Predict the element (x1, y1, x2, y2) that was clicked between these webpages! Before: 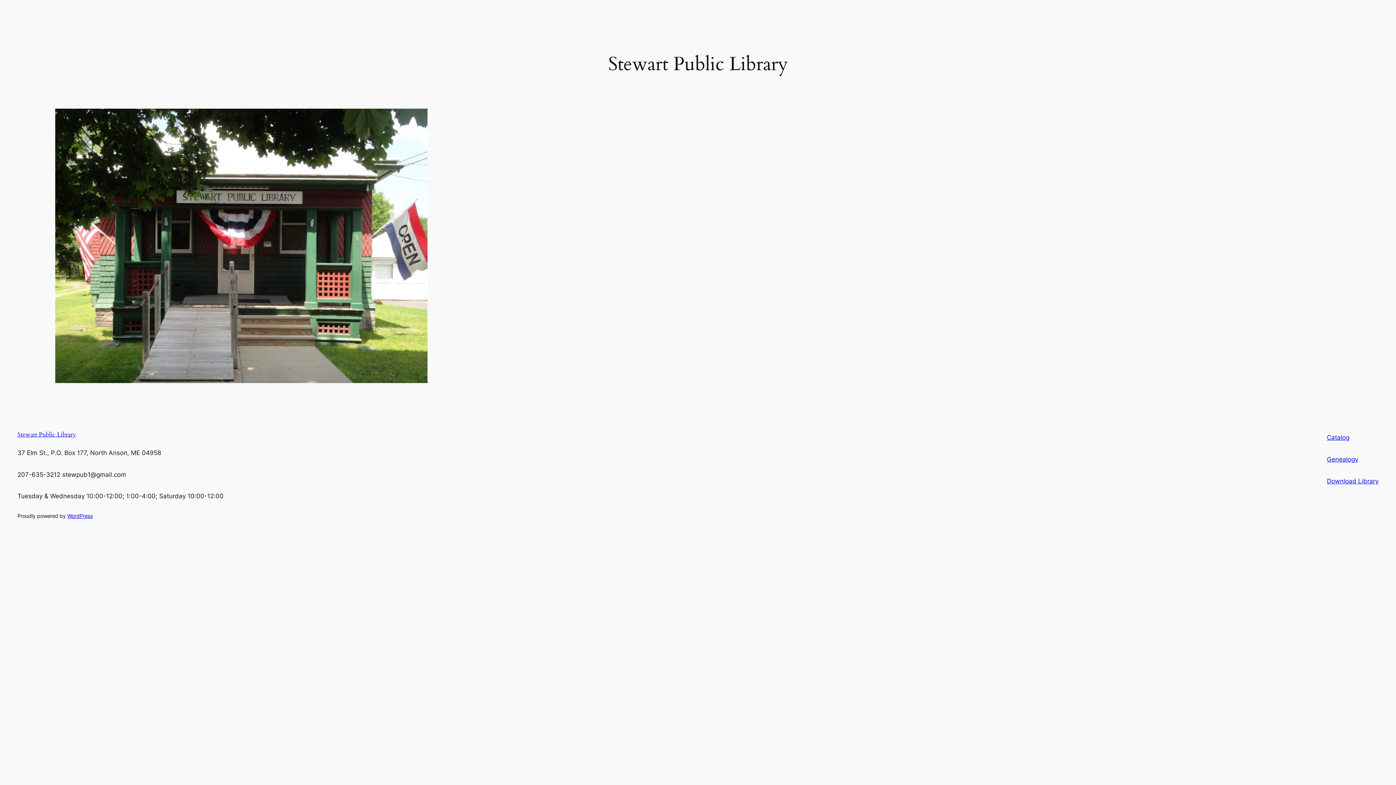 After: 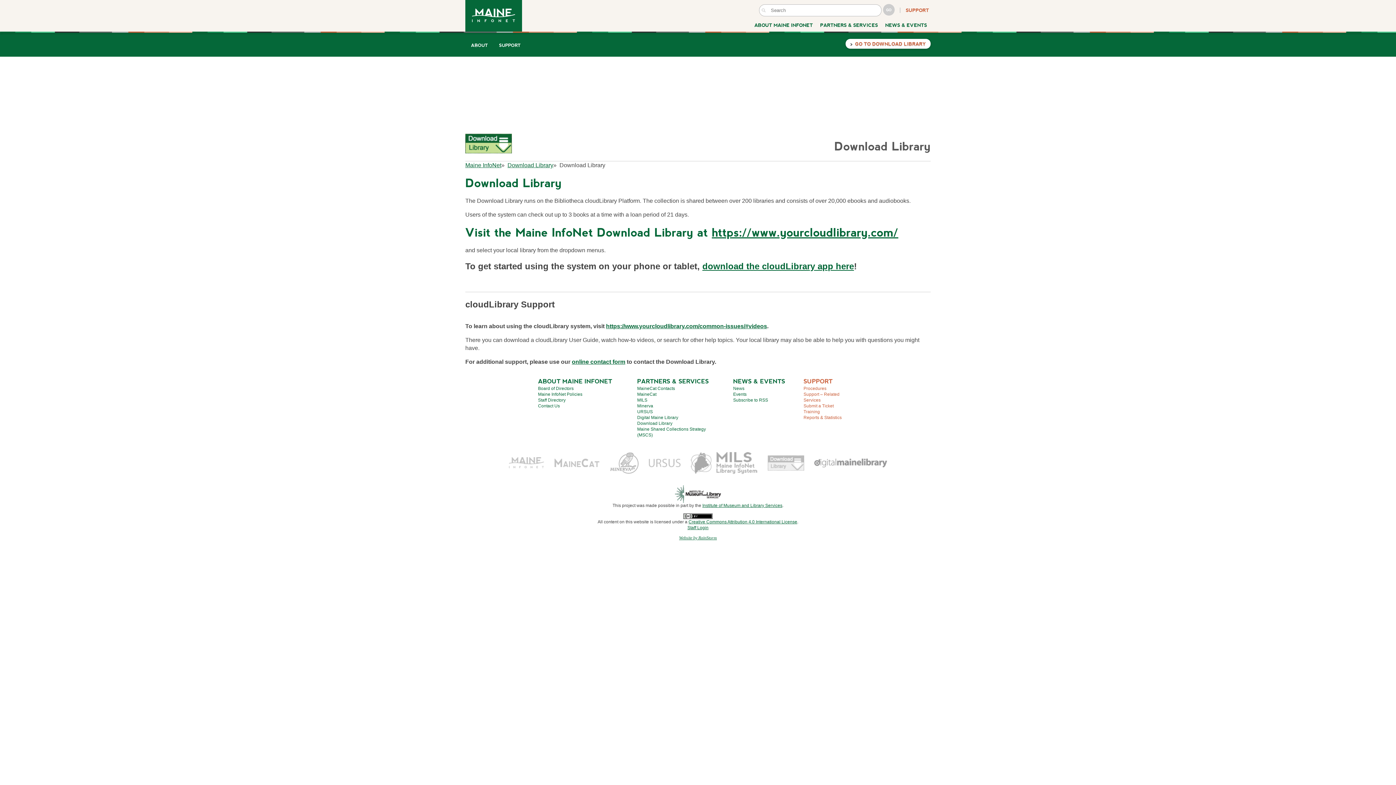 Action: bbox: (1327, 477, 1378, 484) label: Download Library